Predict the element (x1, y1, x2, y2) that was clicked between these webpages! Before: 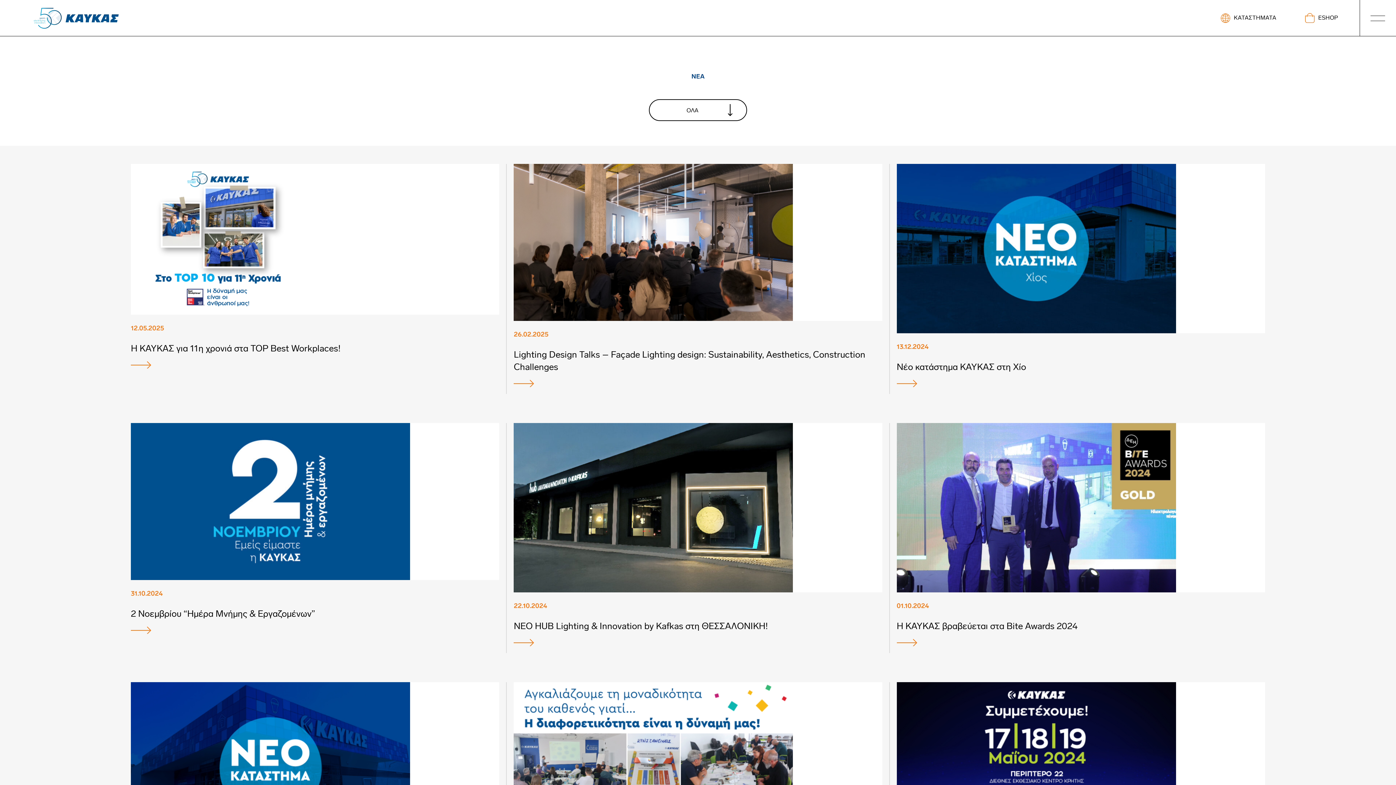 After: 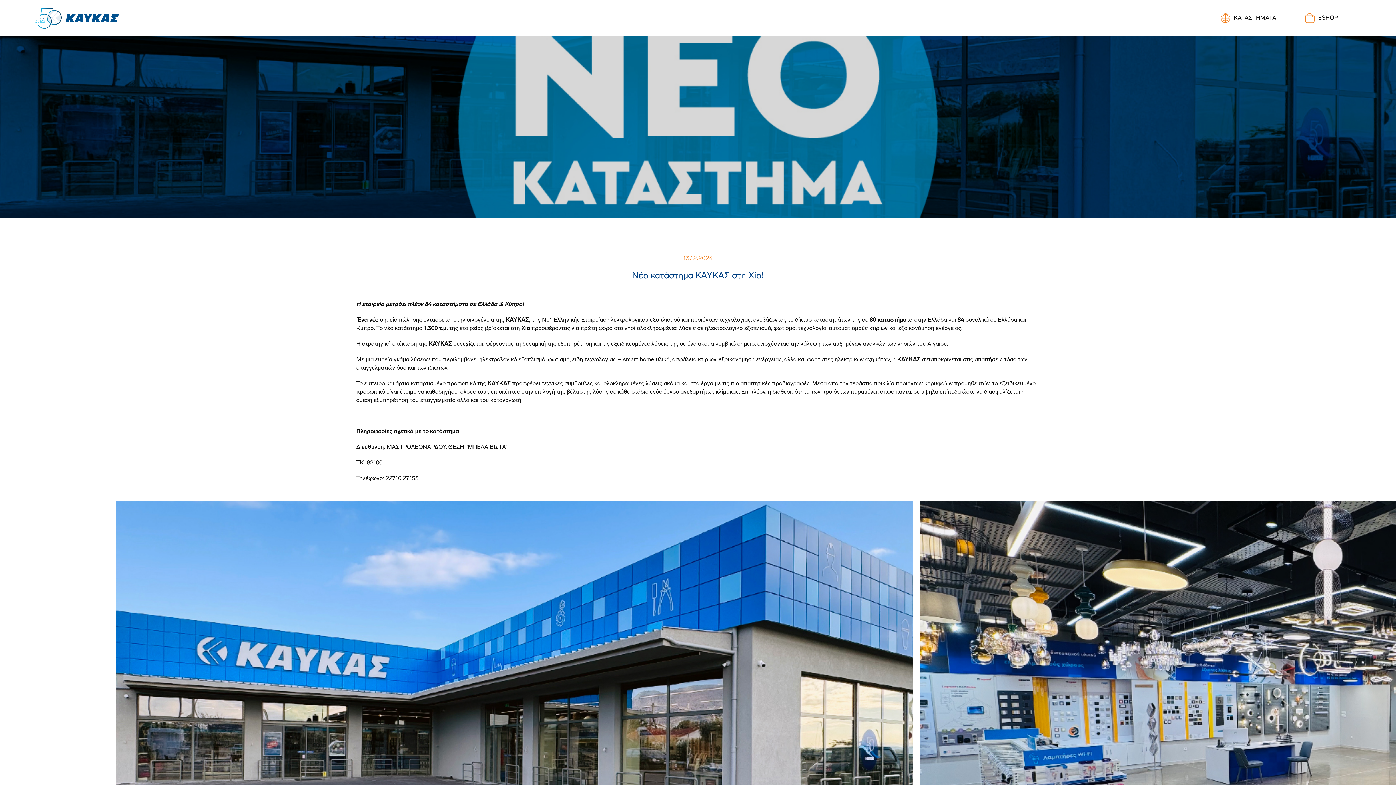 Action: bbox: (896, 379, 917, 388)